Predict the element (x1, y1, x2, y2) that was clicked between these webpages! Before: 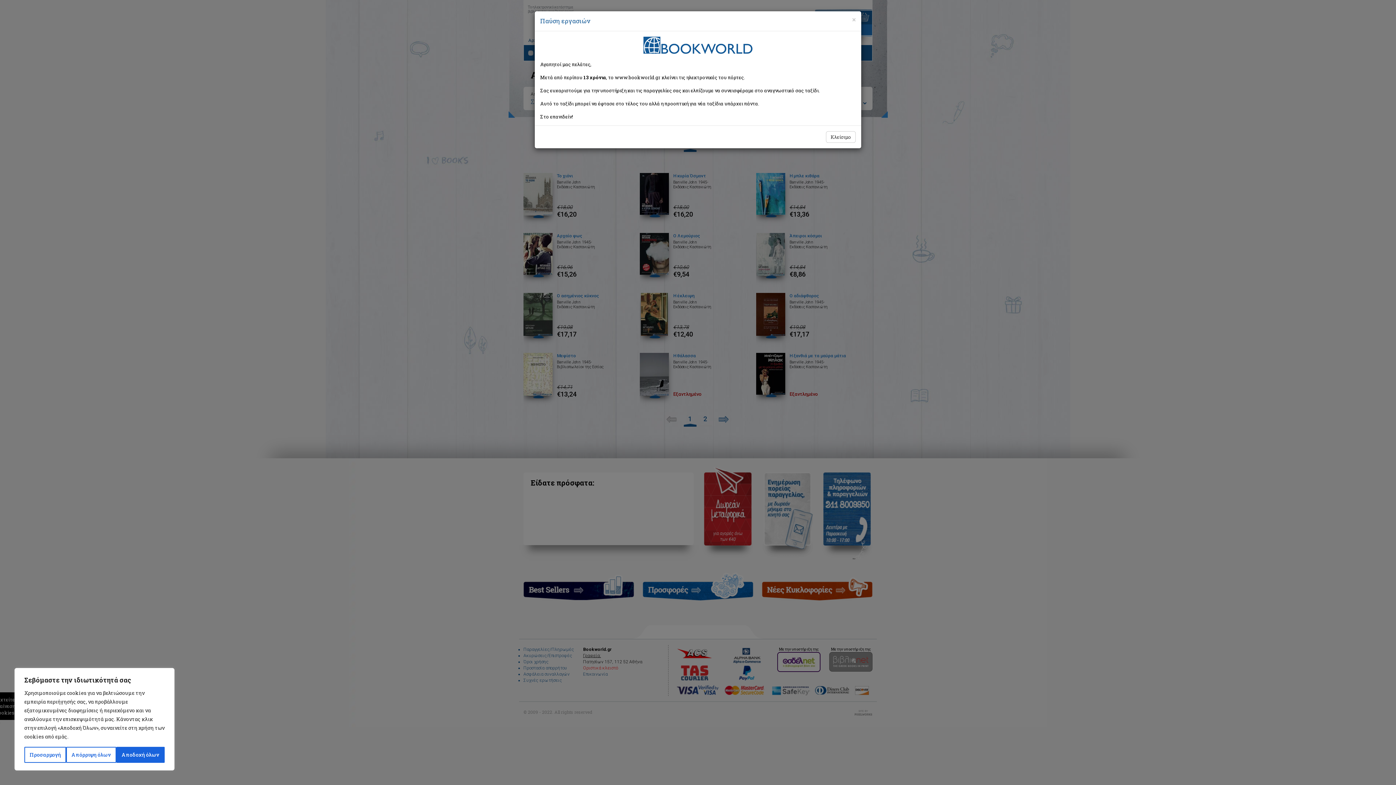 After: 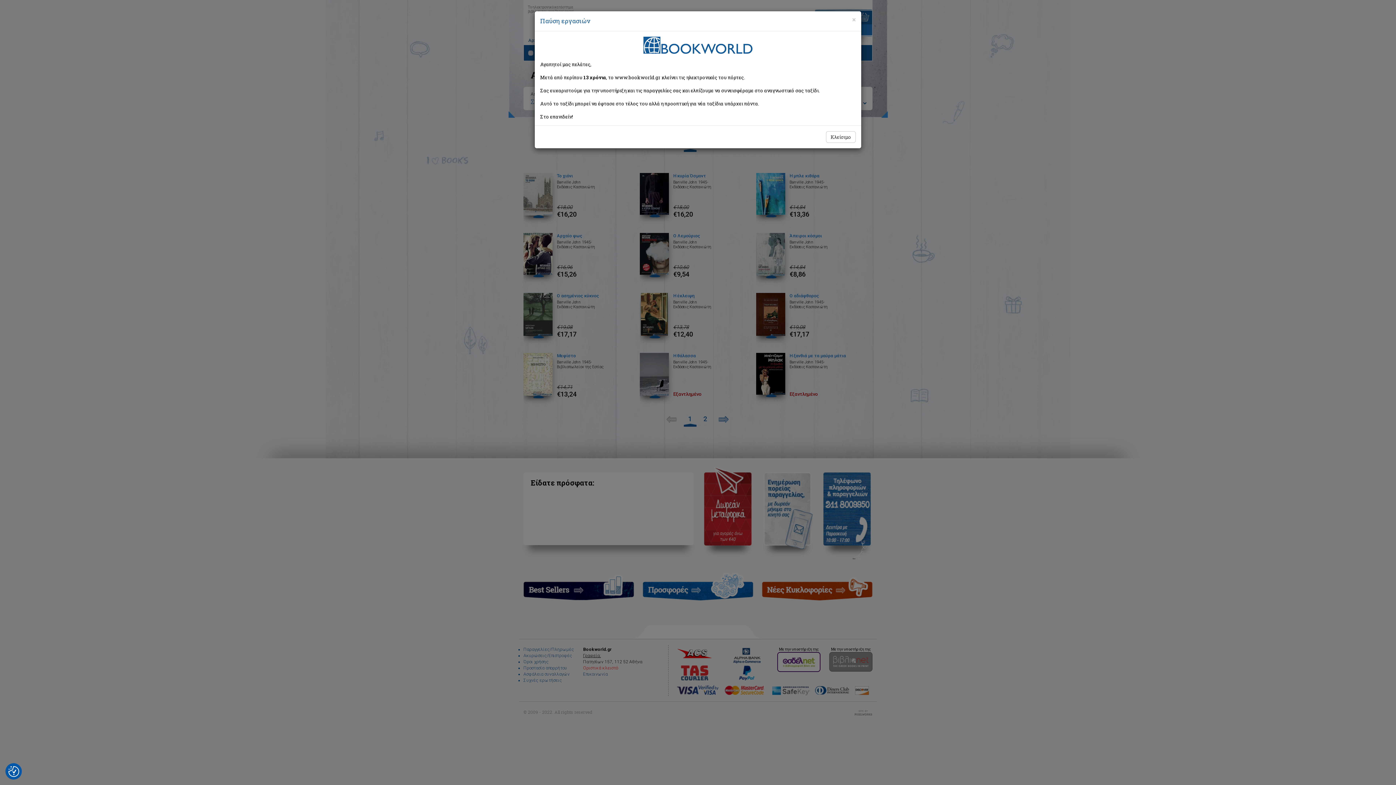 Action: bbox: (116, 747, 164, 763) label: Αποδοχή όλων